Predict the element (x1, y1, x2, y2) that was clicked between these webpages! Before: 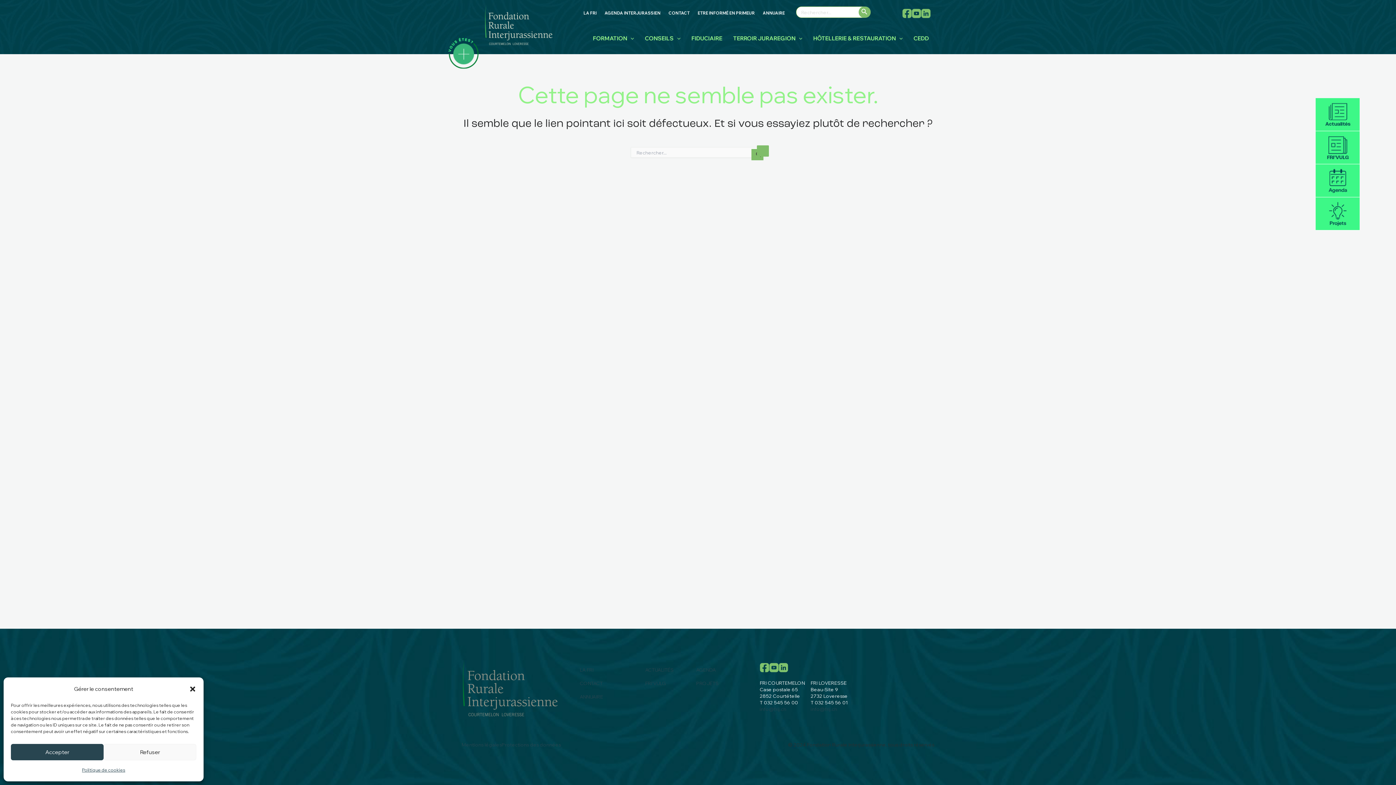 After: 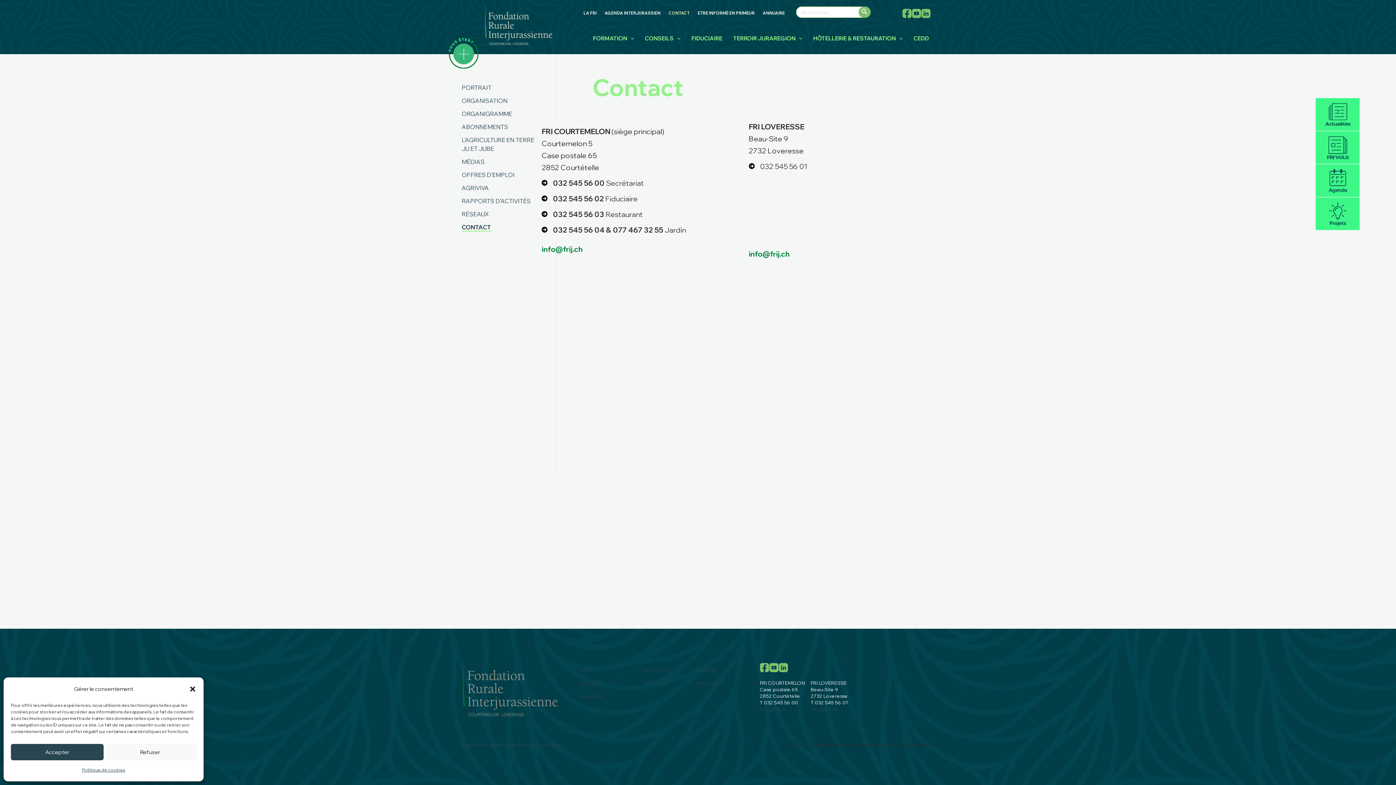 Action: bbox: (580, 680, 602, 686) label: CONTACT